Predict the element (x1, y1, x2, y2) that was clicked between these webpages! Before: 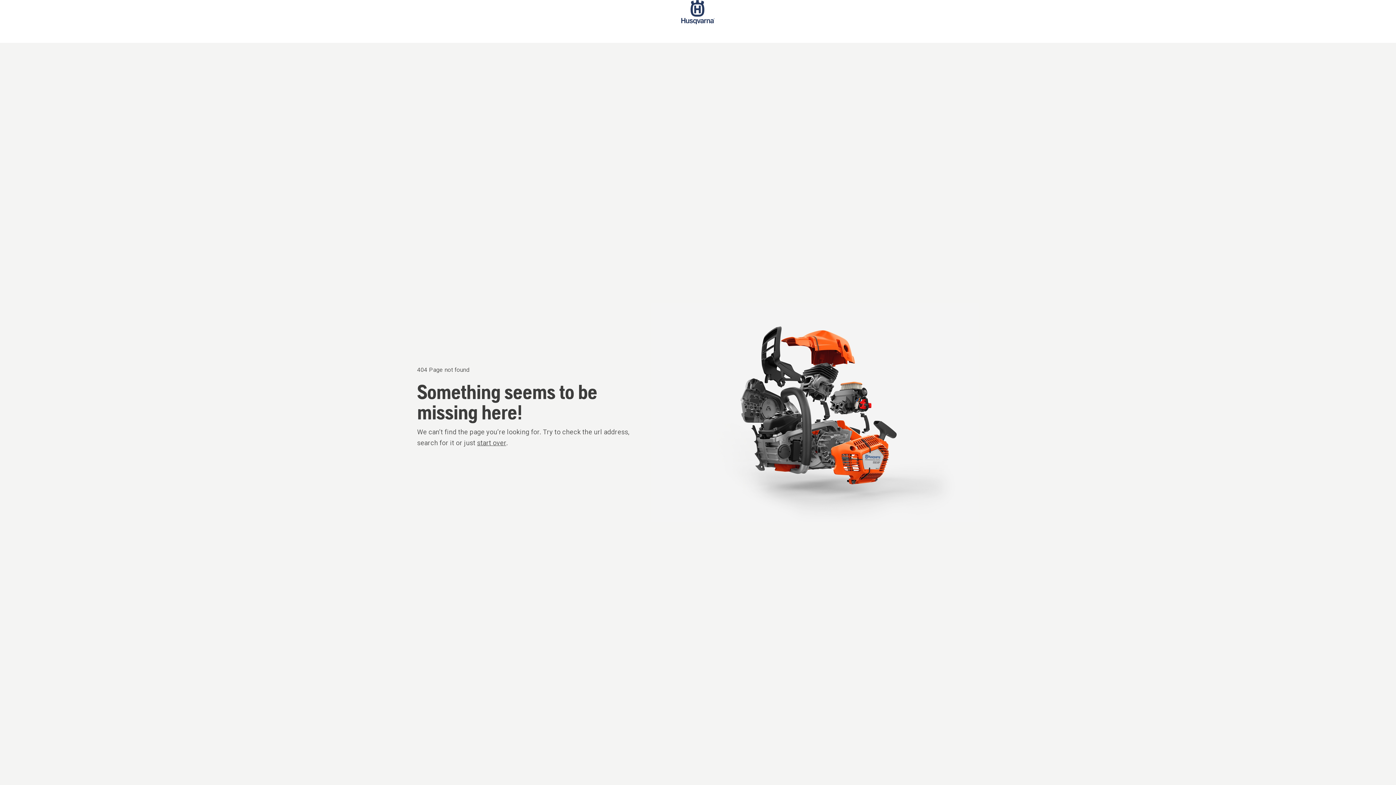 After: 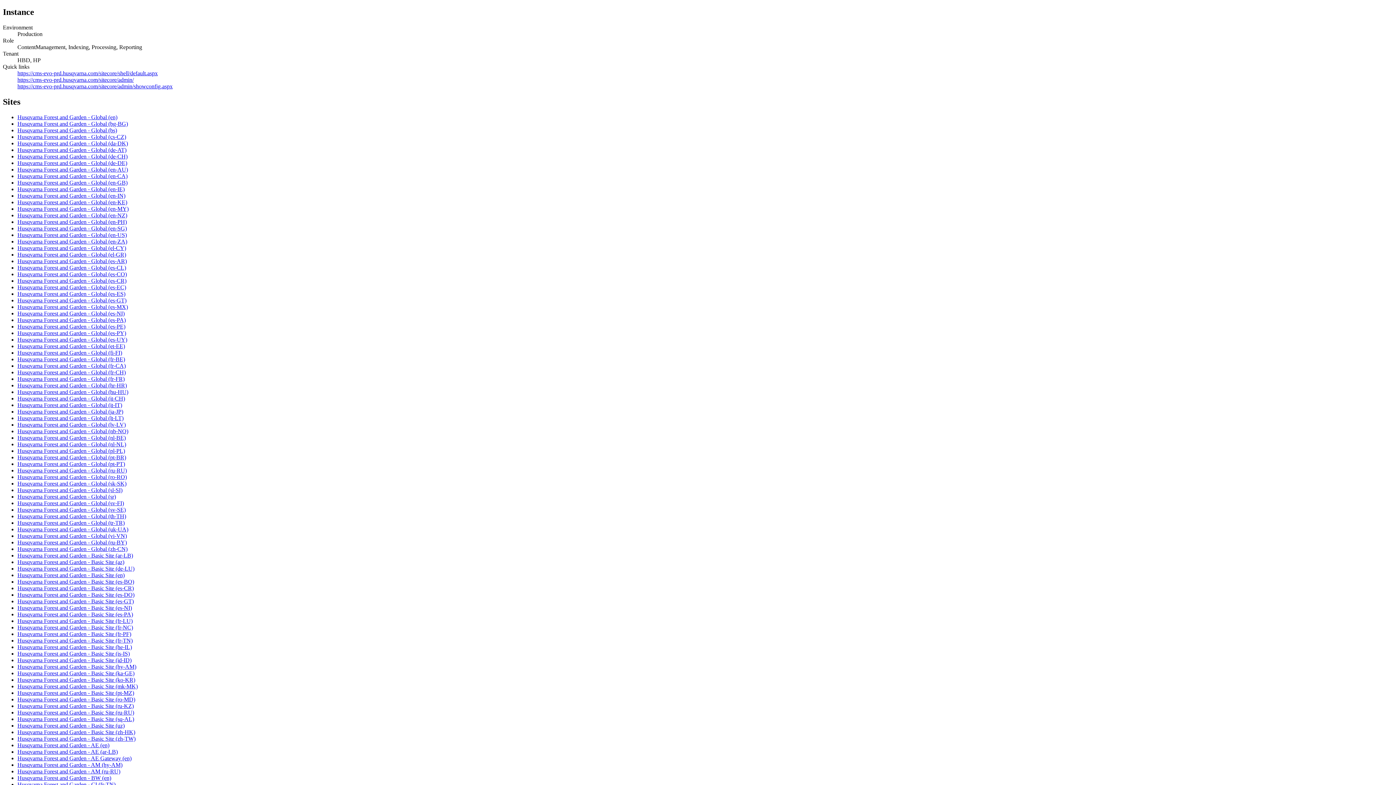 Action: bbox: (477, 439, 506, 446) label: start over